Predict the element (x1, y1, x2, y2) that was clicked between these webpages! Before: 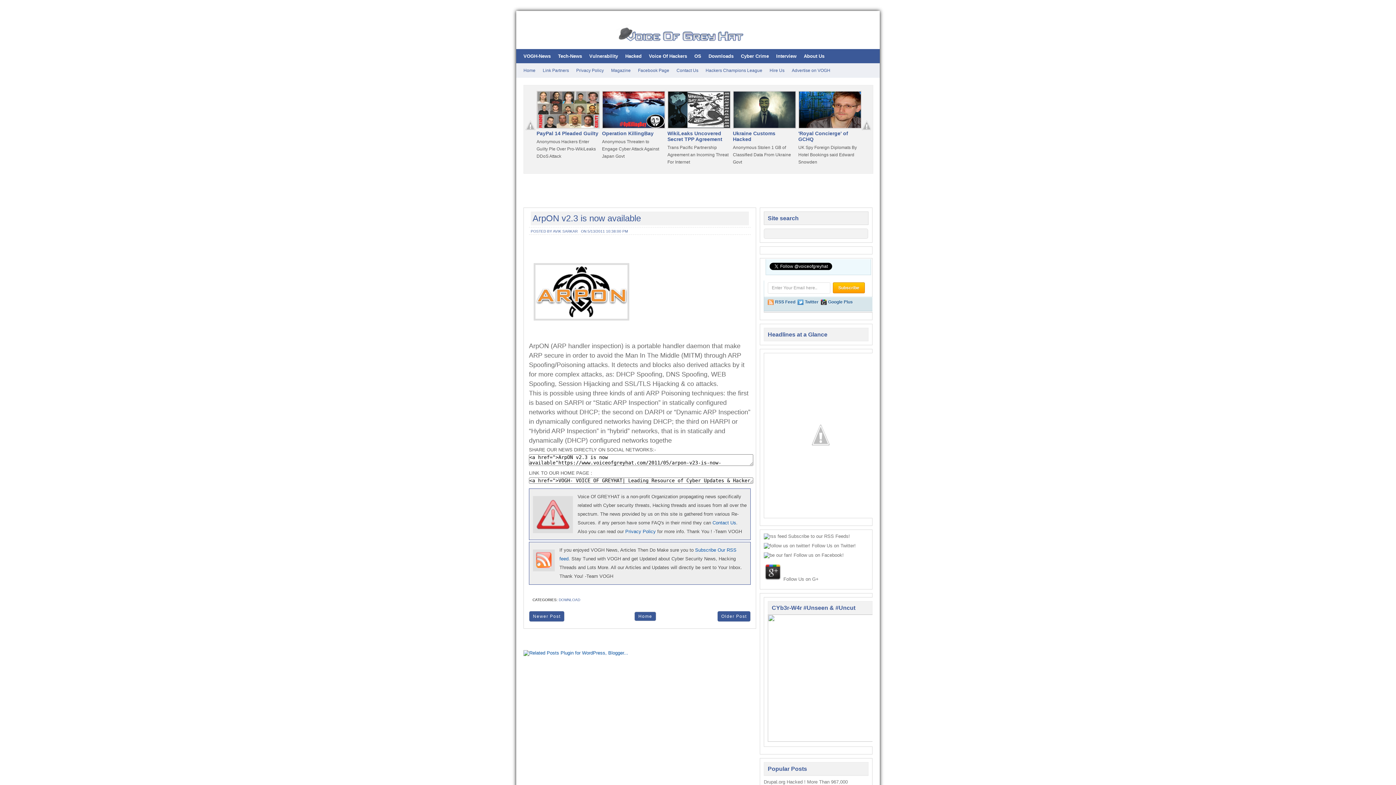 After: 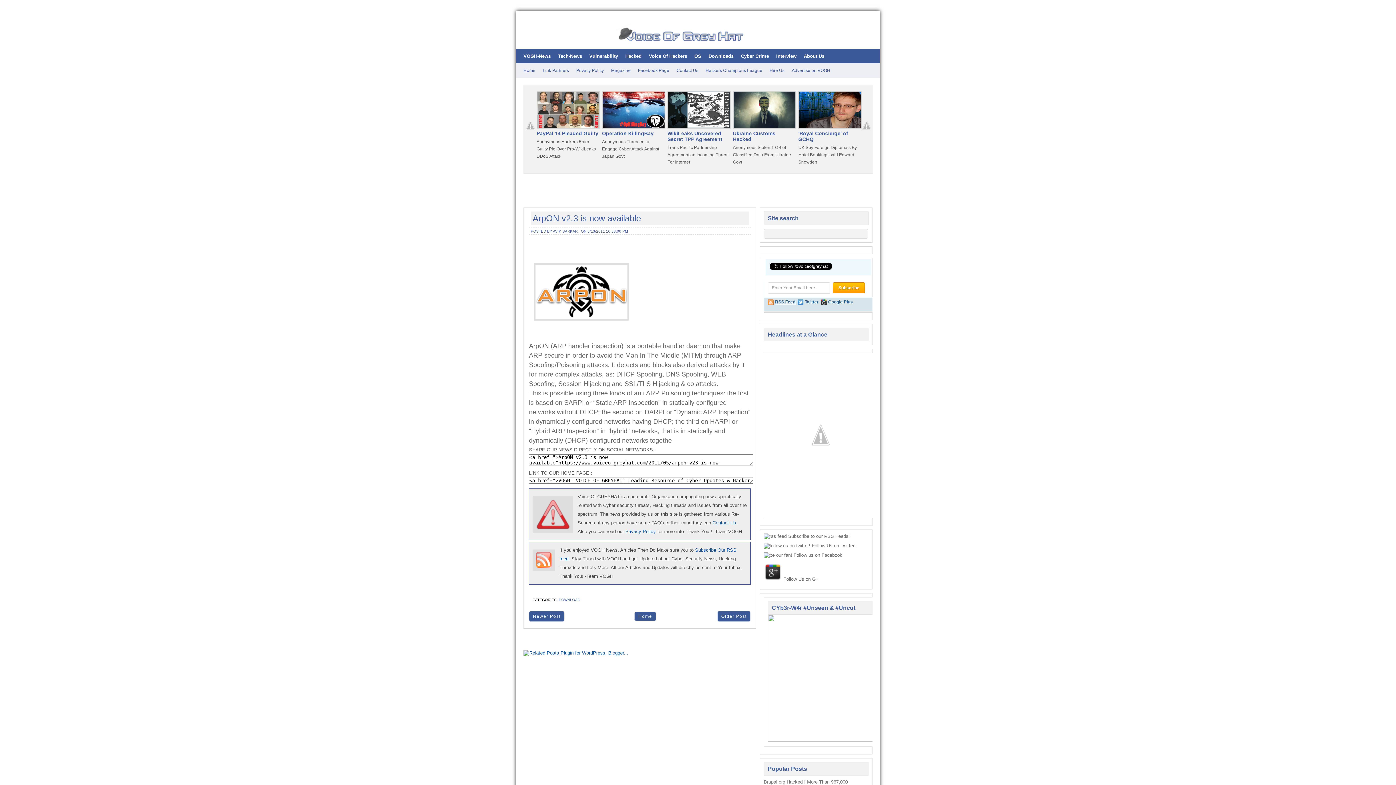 Action: bbox: (775, 299, 795, 304) label: RSS Feed